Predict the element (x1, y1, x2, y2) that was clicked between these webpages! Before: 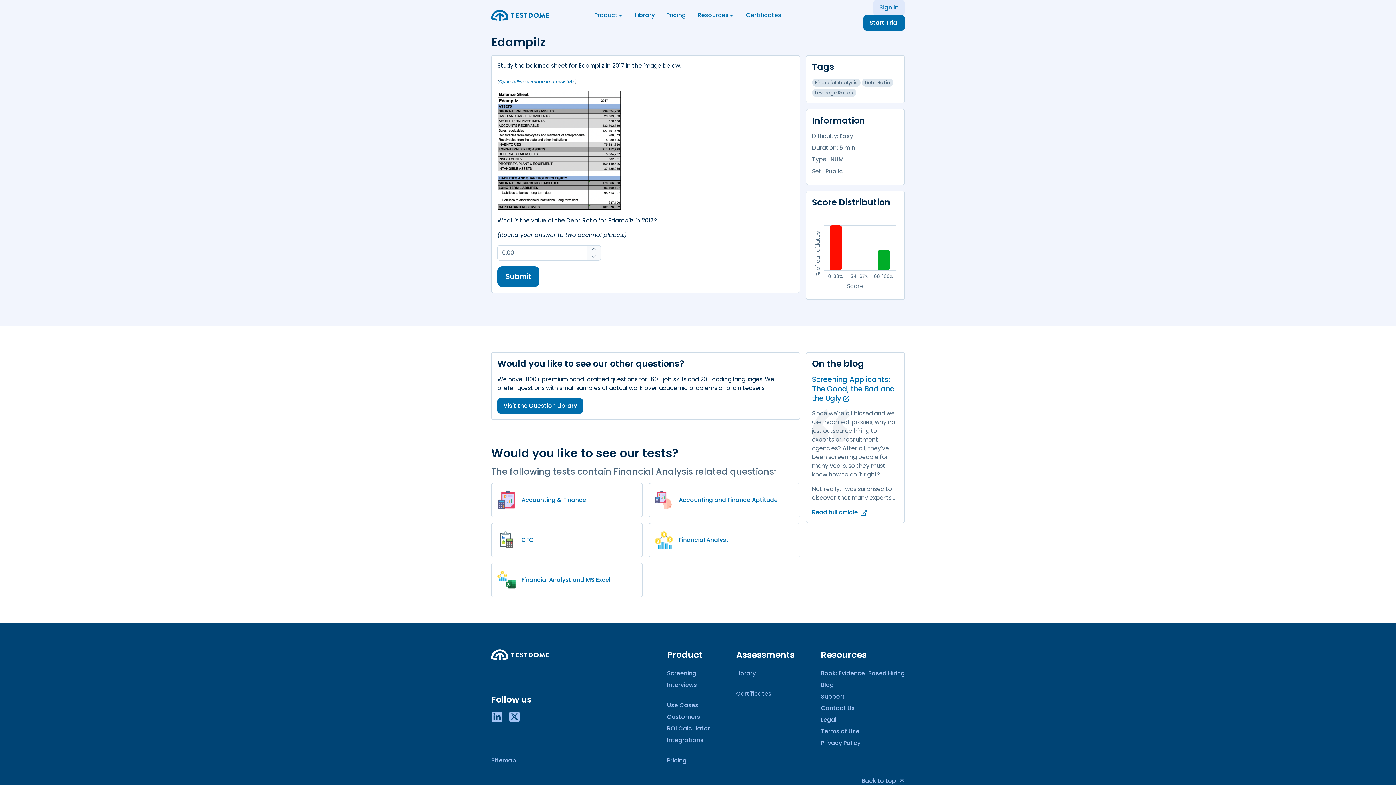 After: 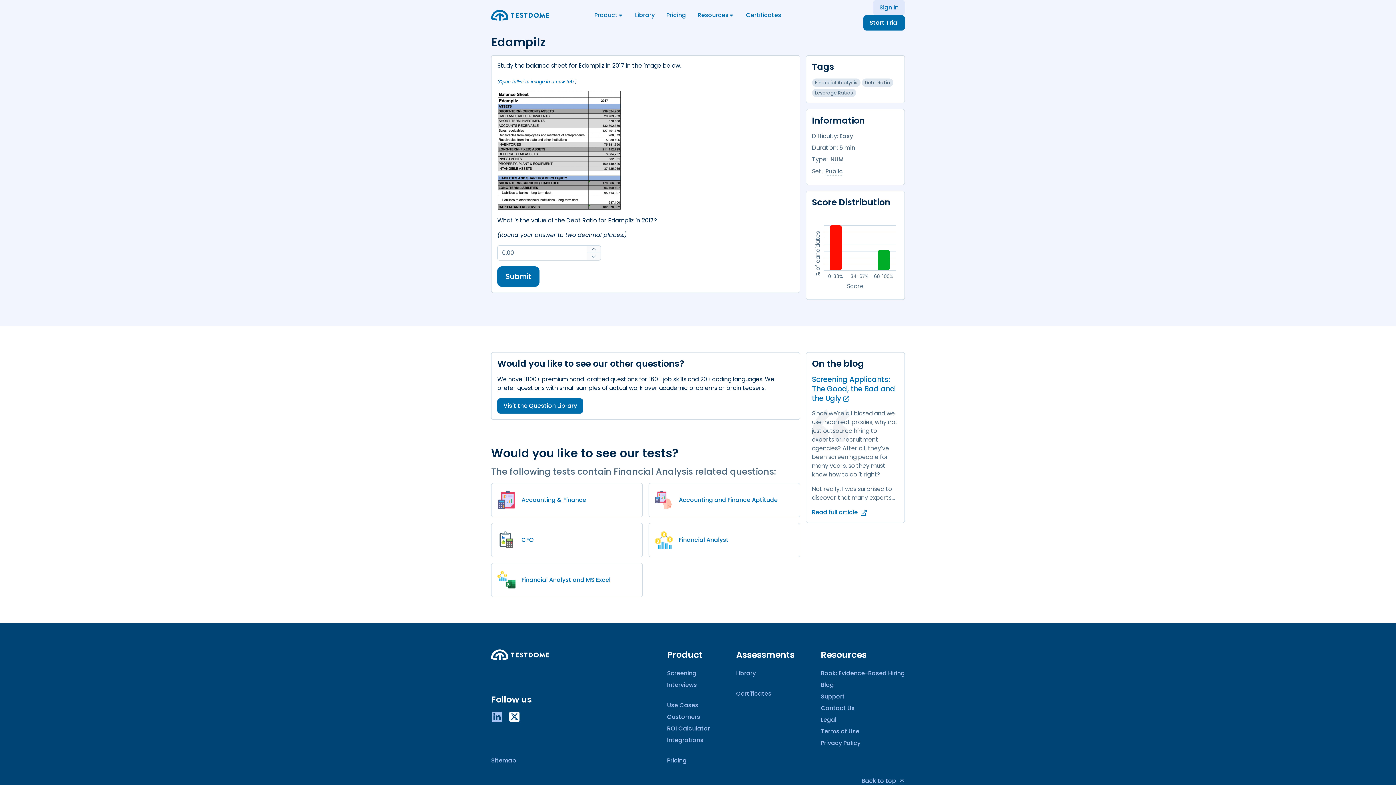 Action: bbox: (508, 687, 520, 693)